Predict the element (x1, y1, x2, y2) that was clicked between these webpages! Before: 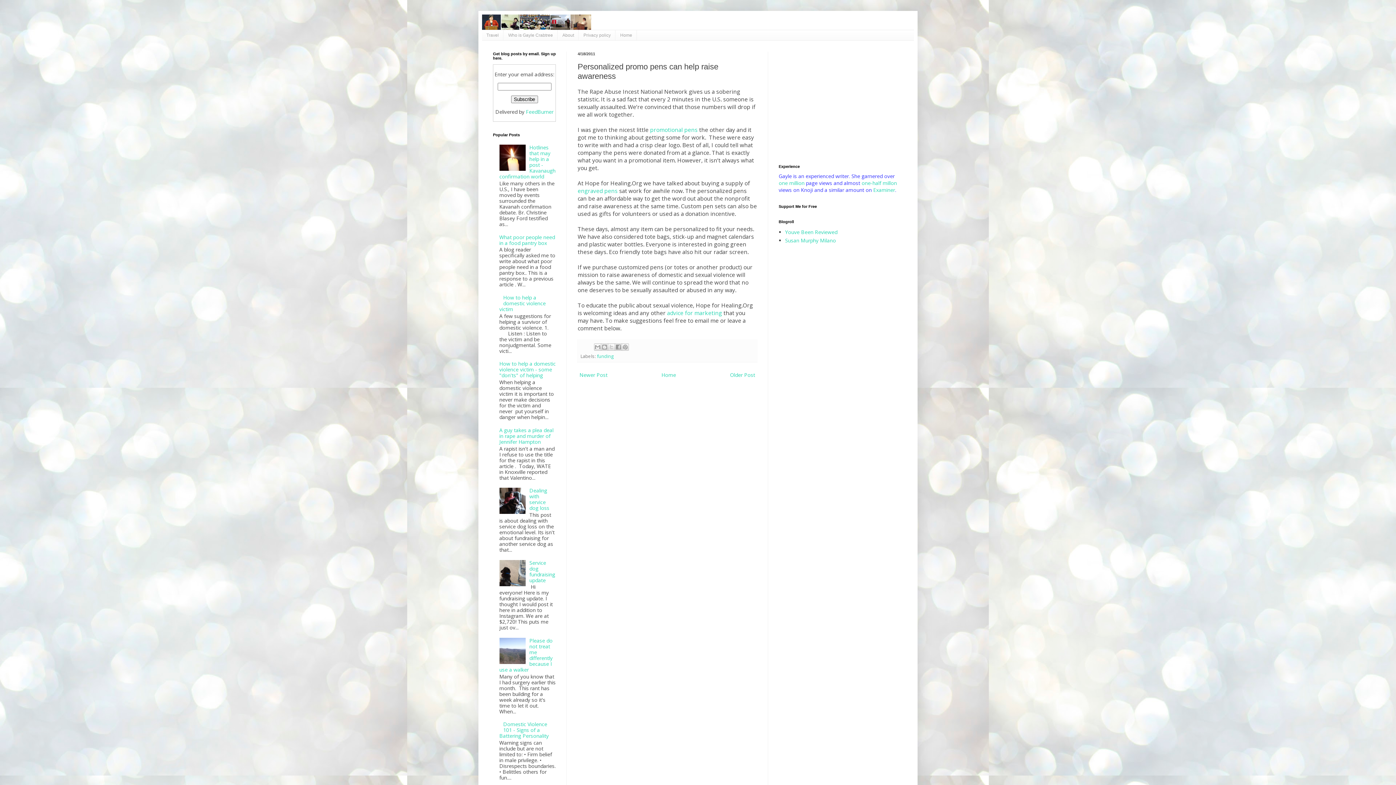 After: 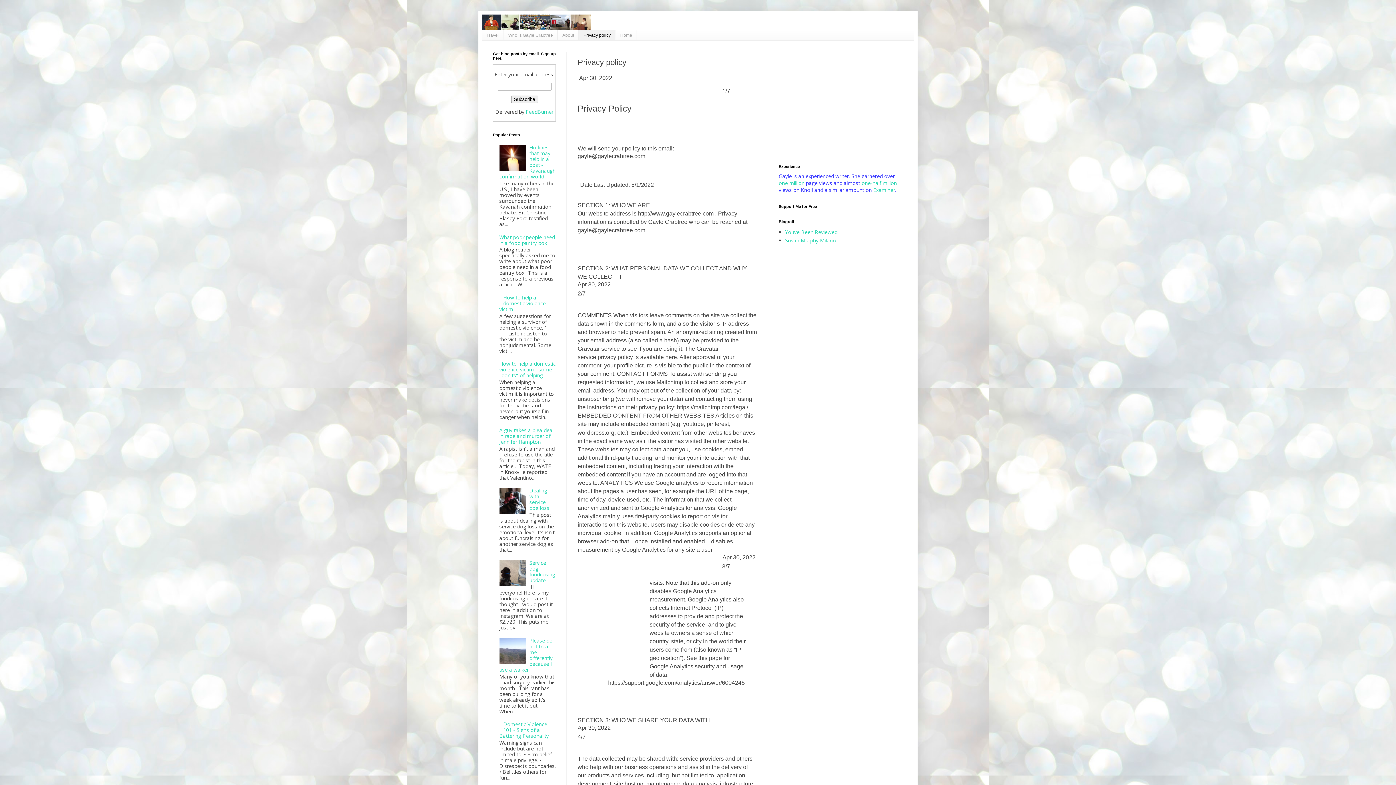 Action: bbox: (578, 30, 615, 40) label: Privacy policy